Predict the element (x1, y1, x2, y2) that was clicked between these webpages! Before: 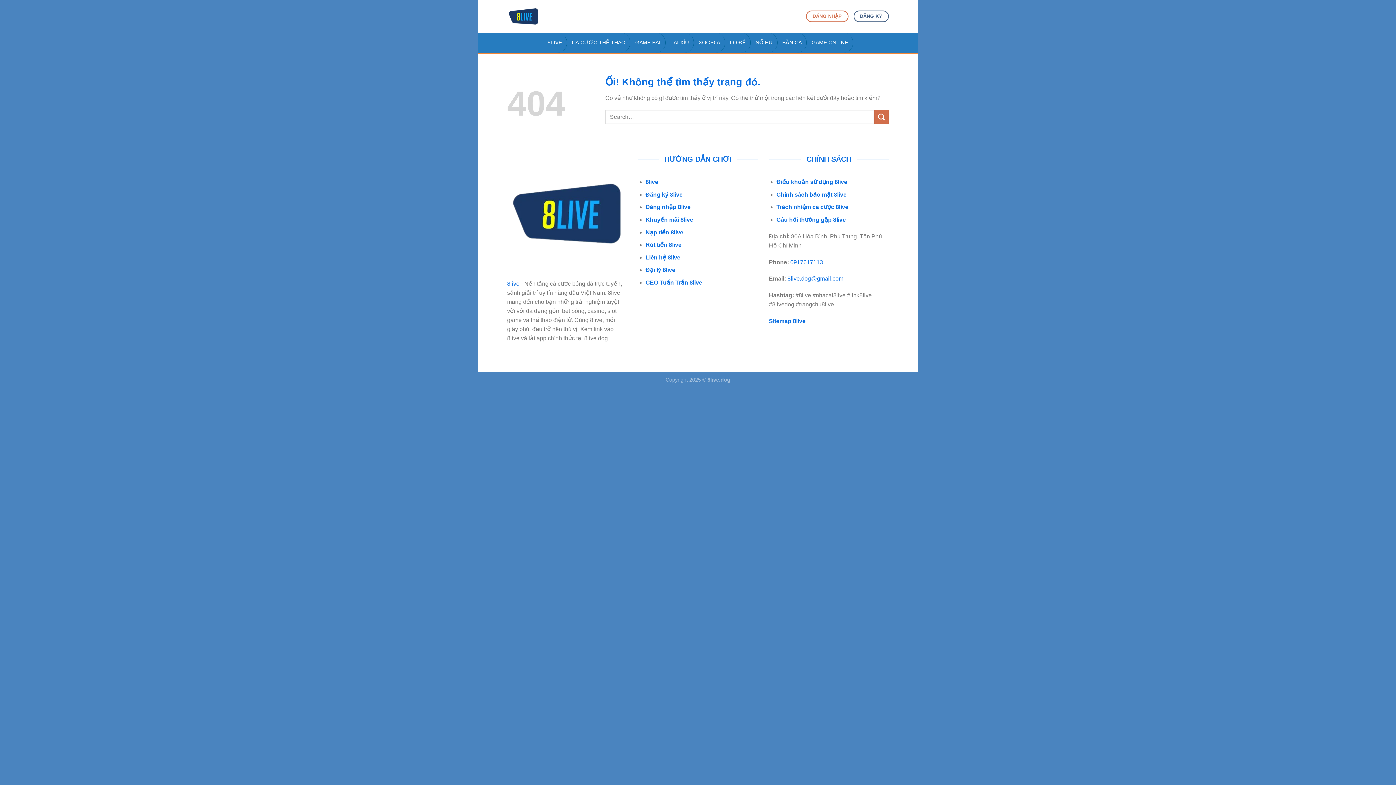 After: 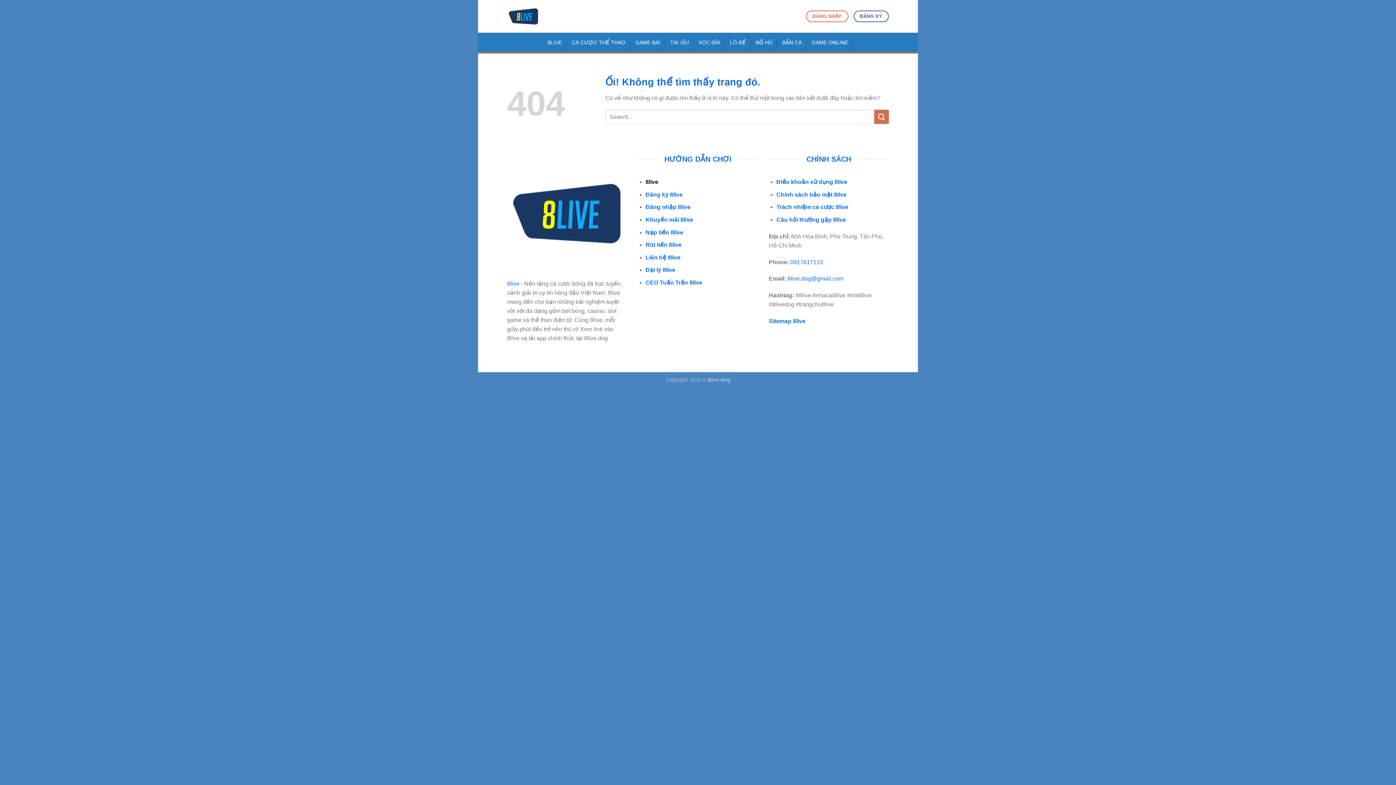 Action: bbox: (645, 178, 658, 185) label: 8live